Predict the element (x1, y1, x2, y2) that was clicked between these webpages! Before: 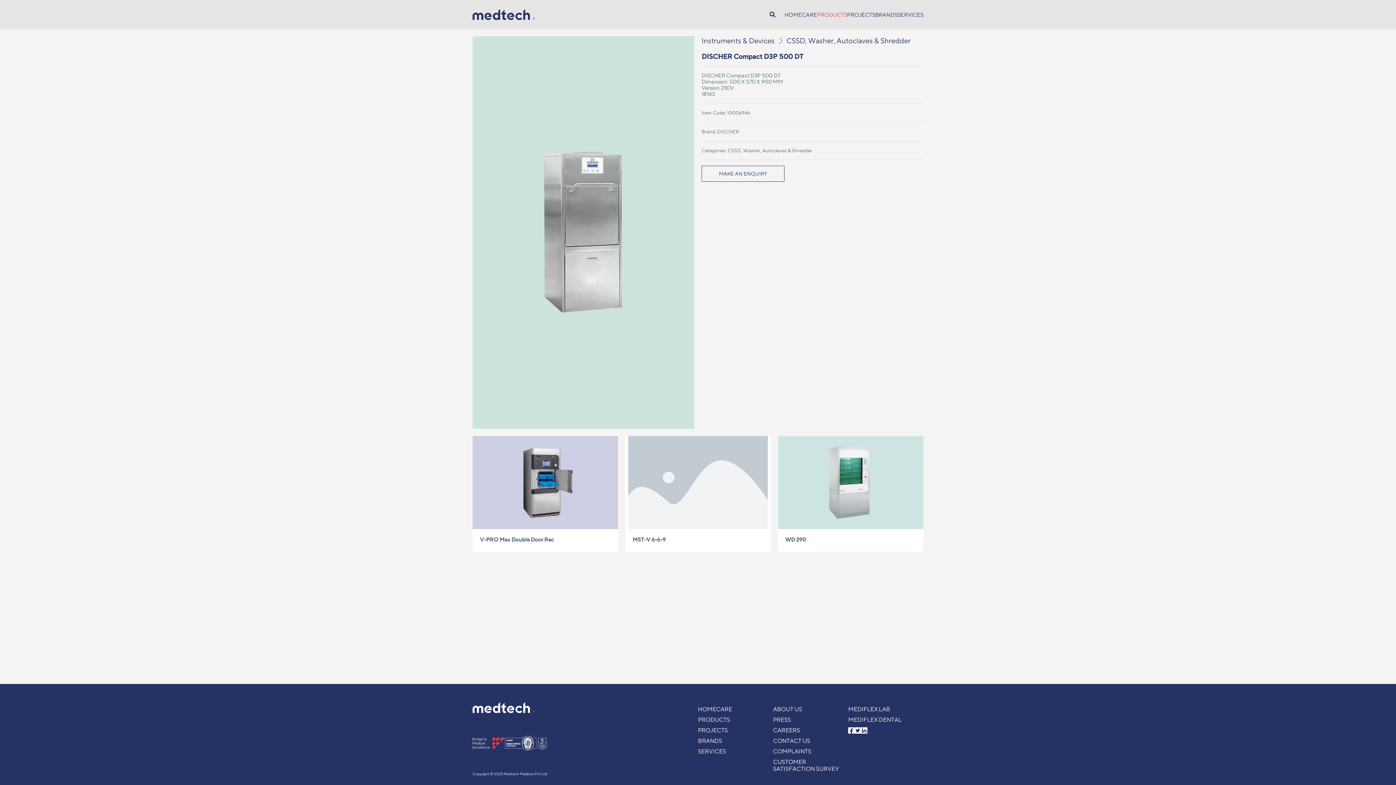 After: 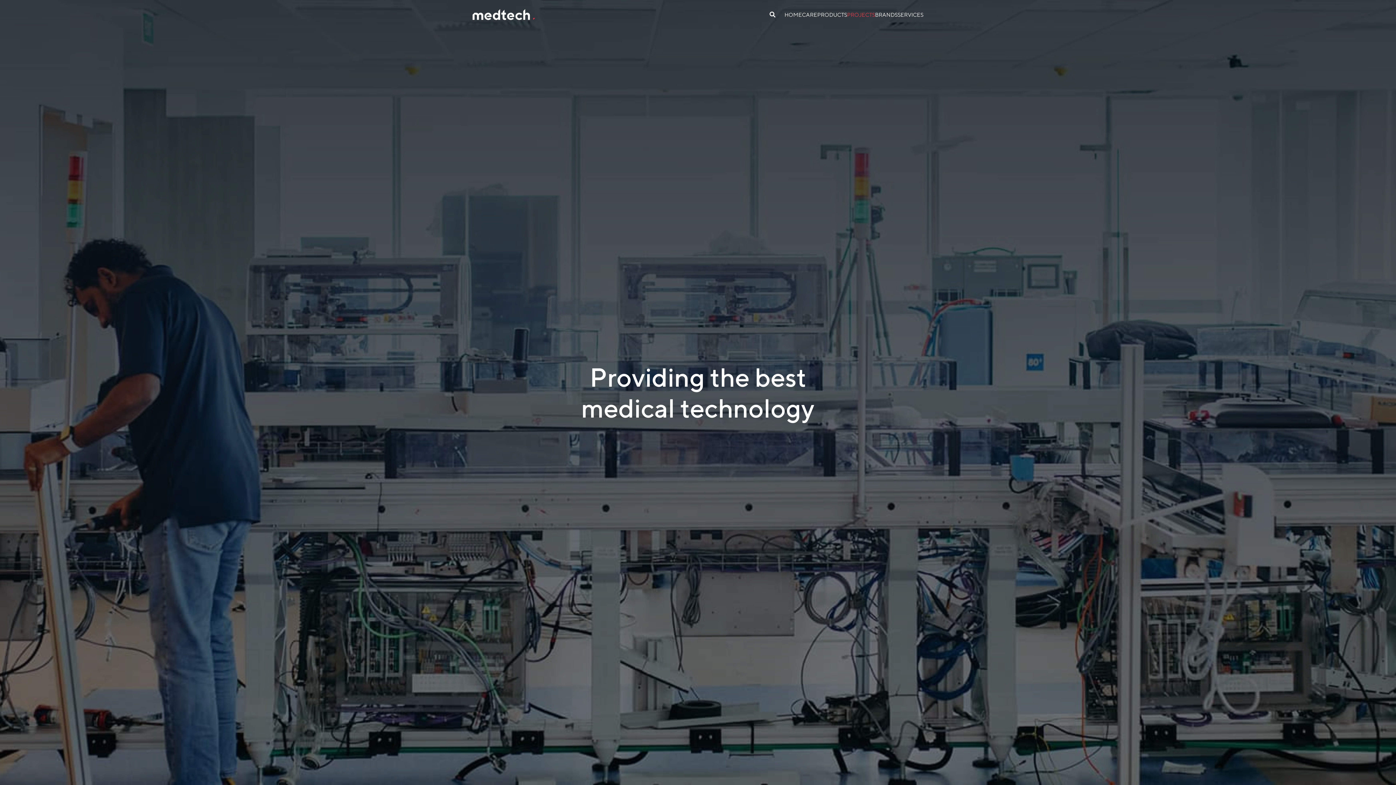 Action: bbox: (847, 11, 875, 17) label: PROJECTS